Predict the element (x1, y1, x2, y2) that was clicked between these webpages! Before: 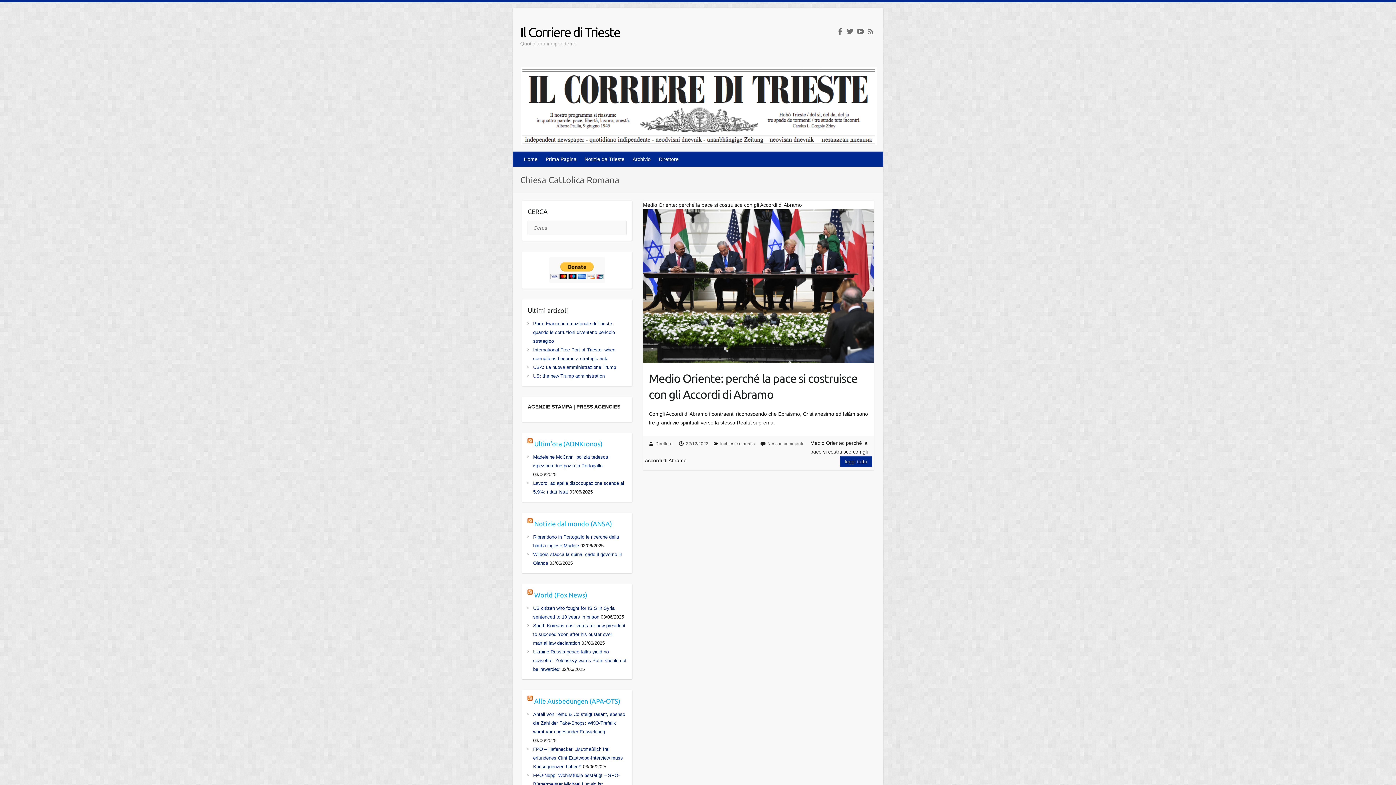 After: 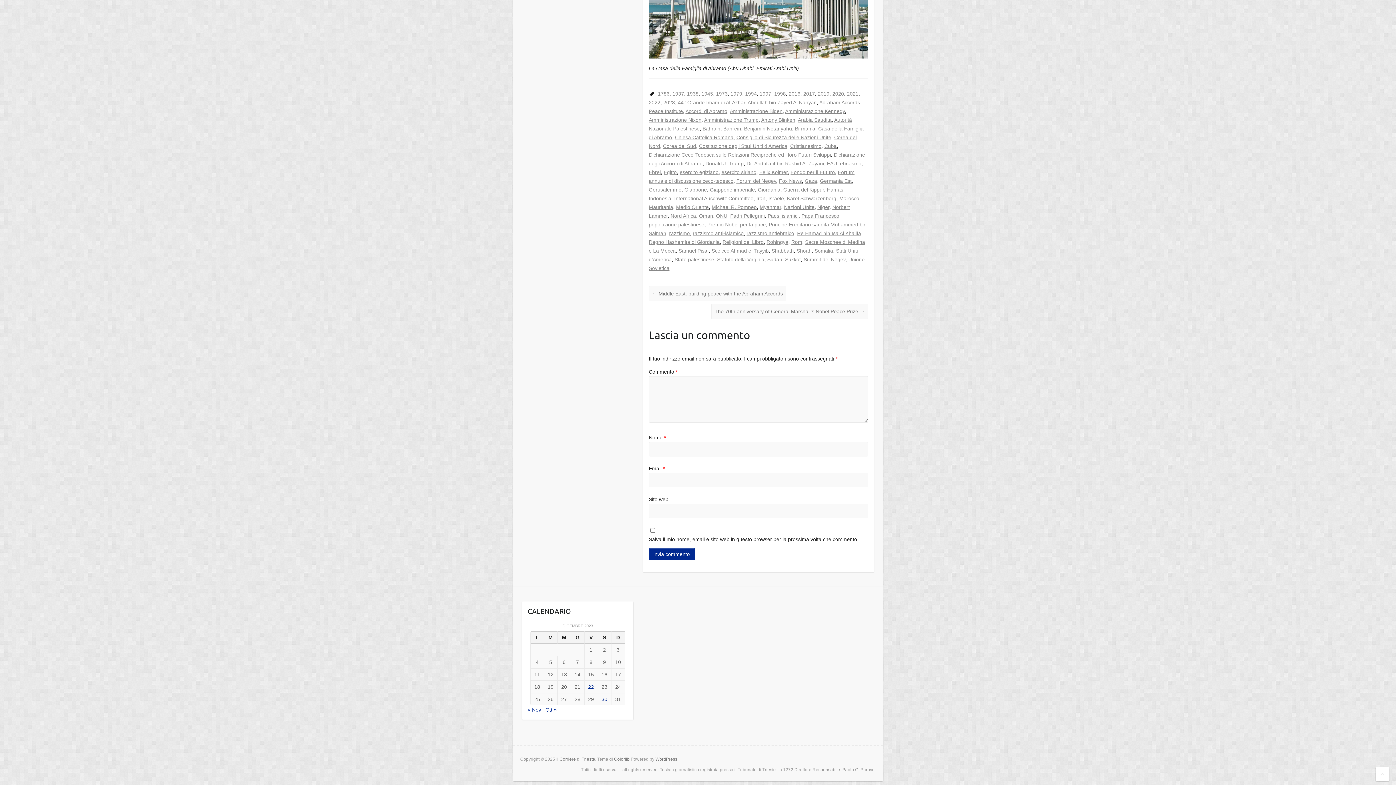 Action: label: Nessun commento bbox: (767, 441, 804, 446)